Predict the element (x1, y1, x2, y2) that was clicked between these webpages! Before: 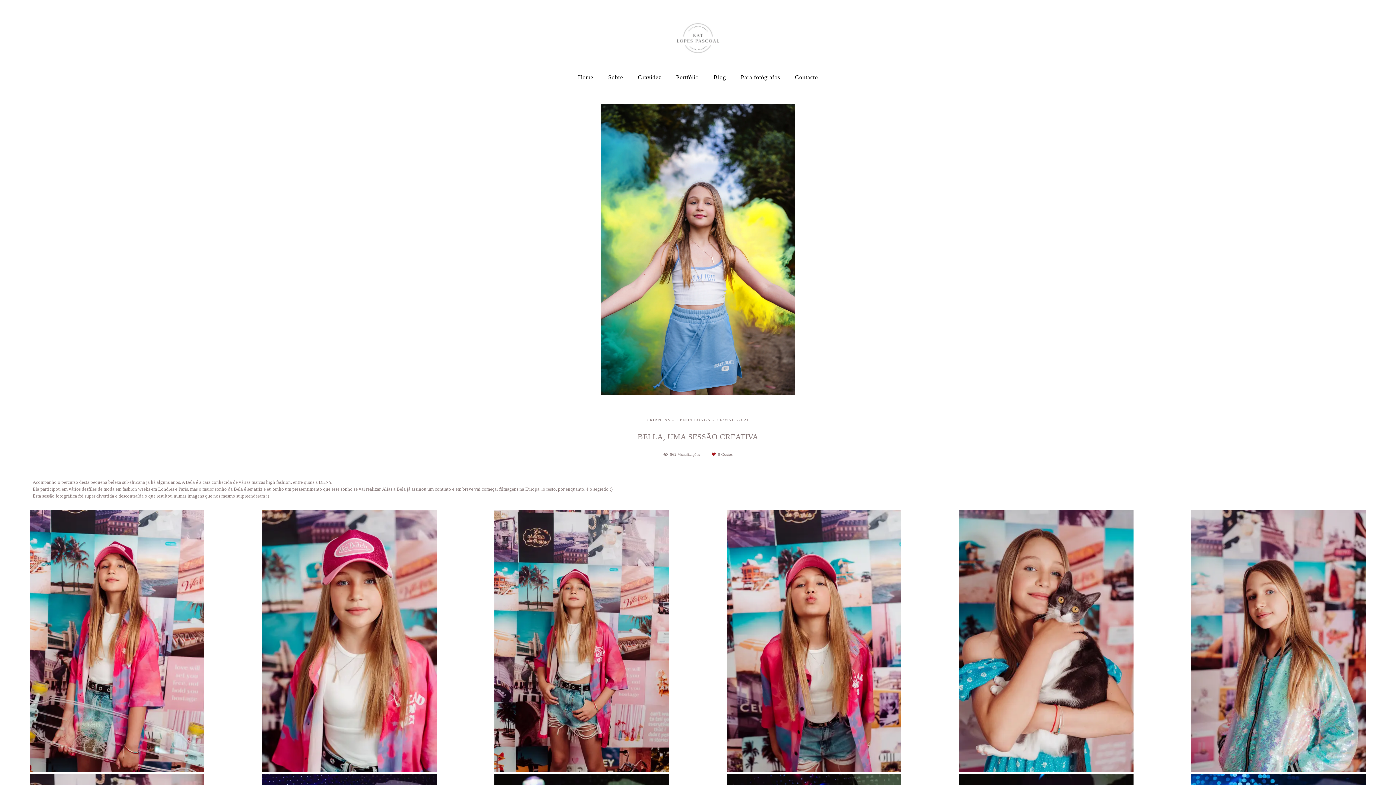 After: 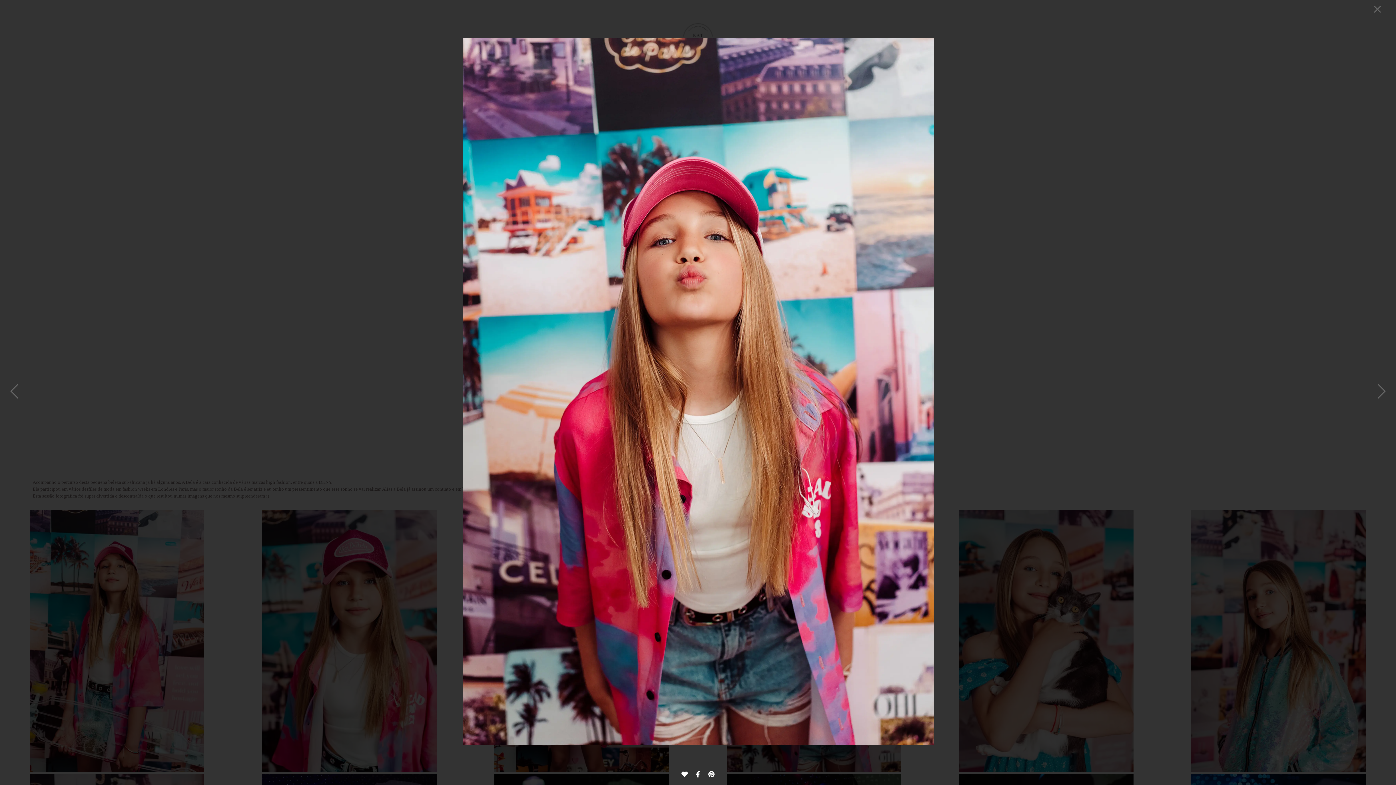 Action: bbox: (726, 510, 901, 773)